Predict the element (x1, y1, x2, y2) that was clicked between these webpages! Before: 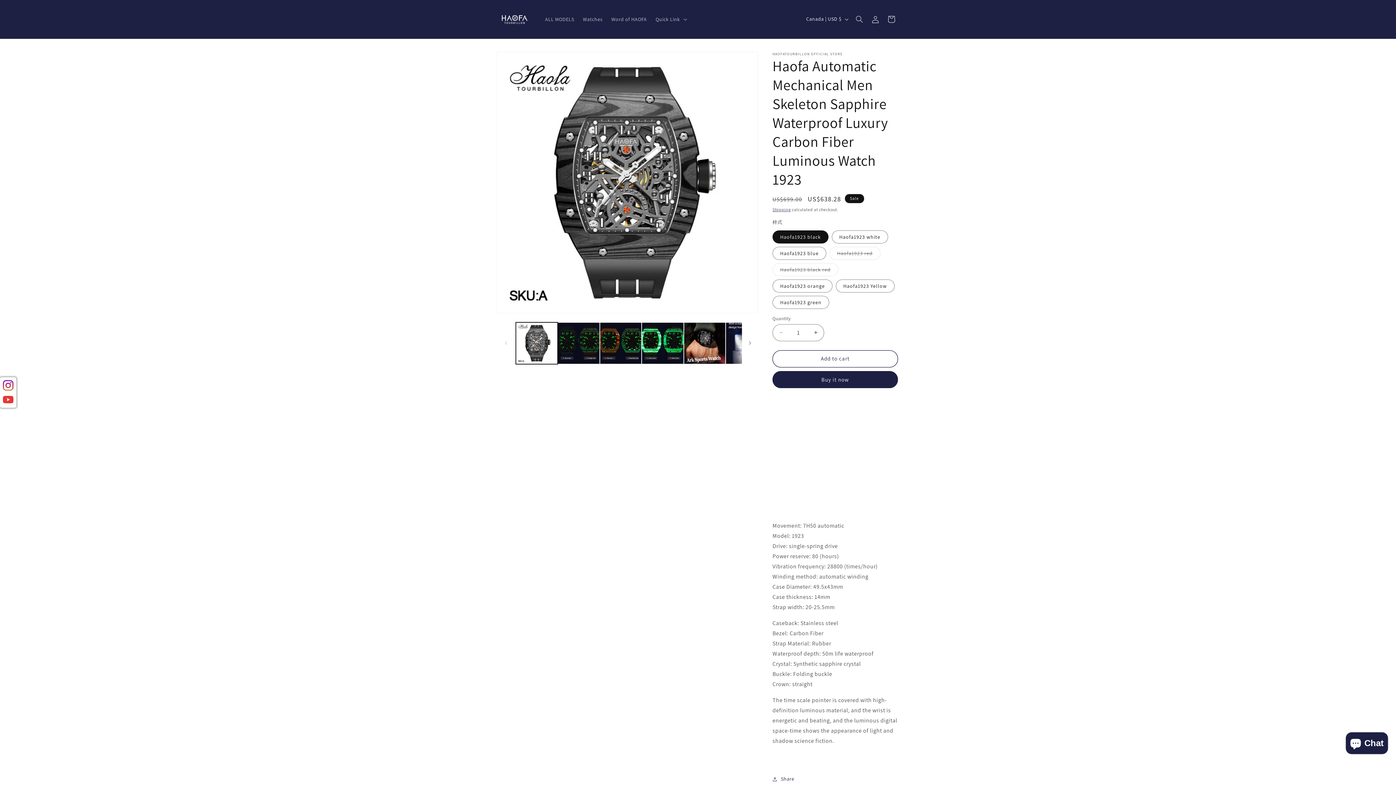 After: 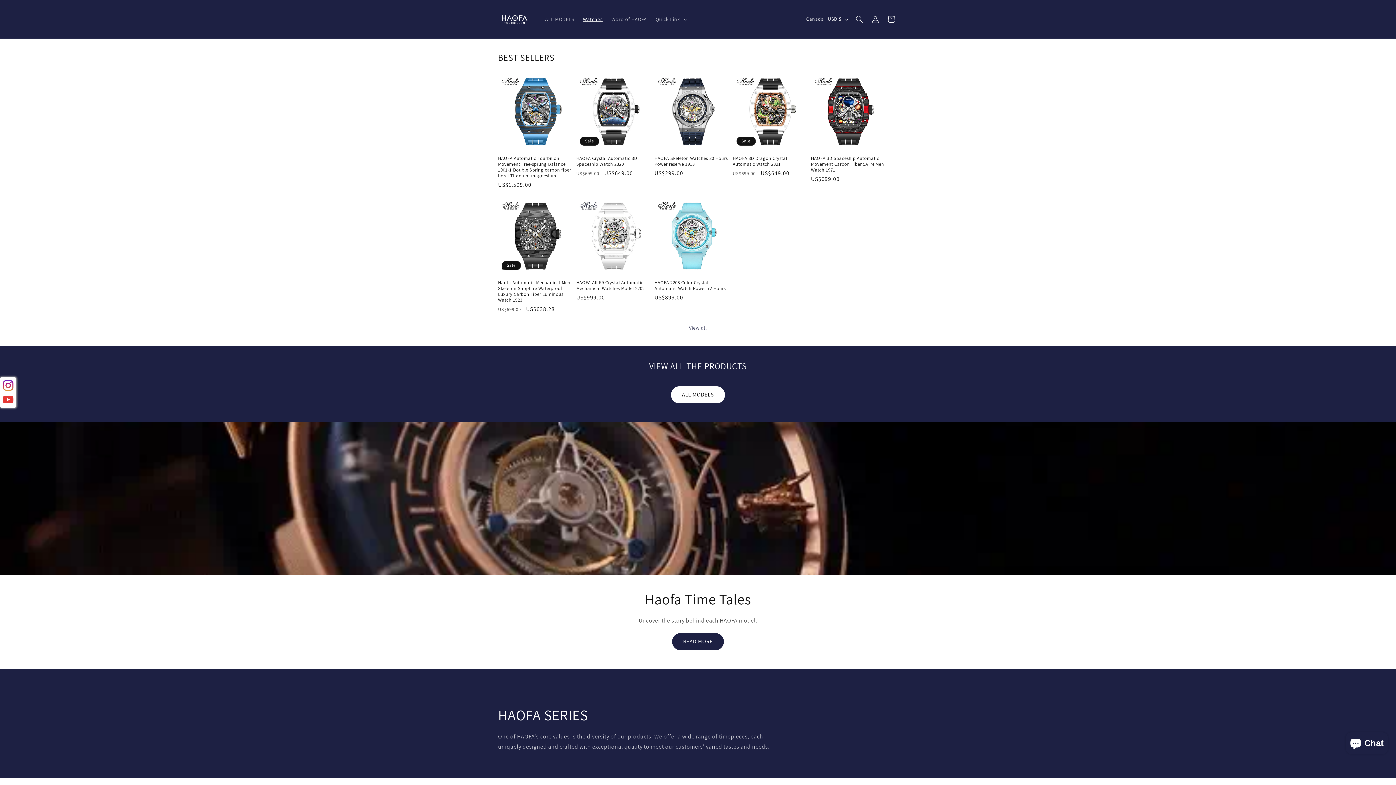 Action: bbox: (578, 11, 607, 26) label: Watches